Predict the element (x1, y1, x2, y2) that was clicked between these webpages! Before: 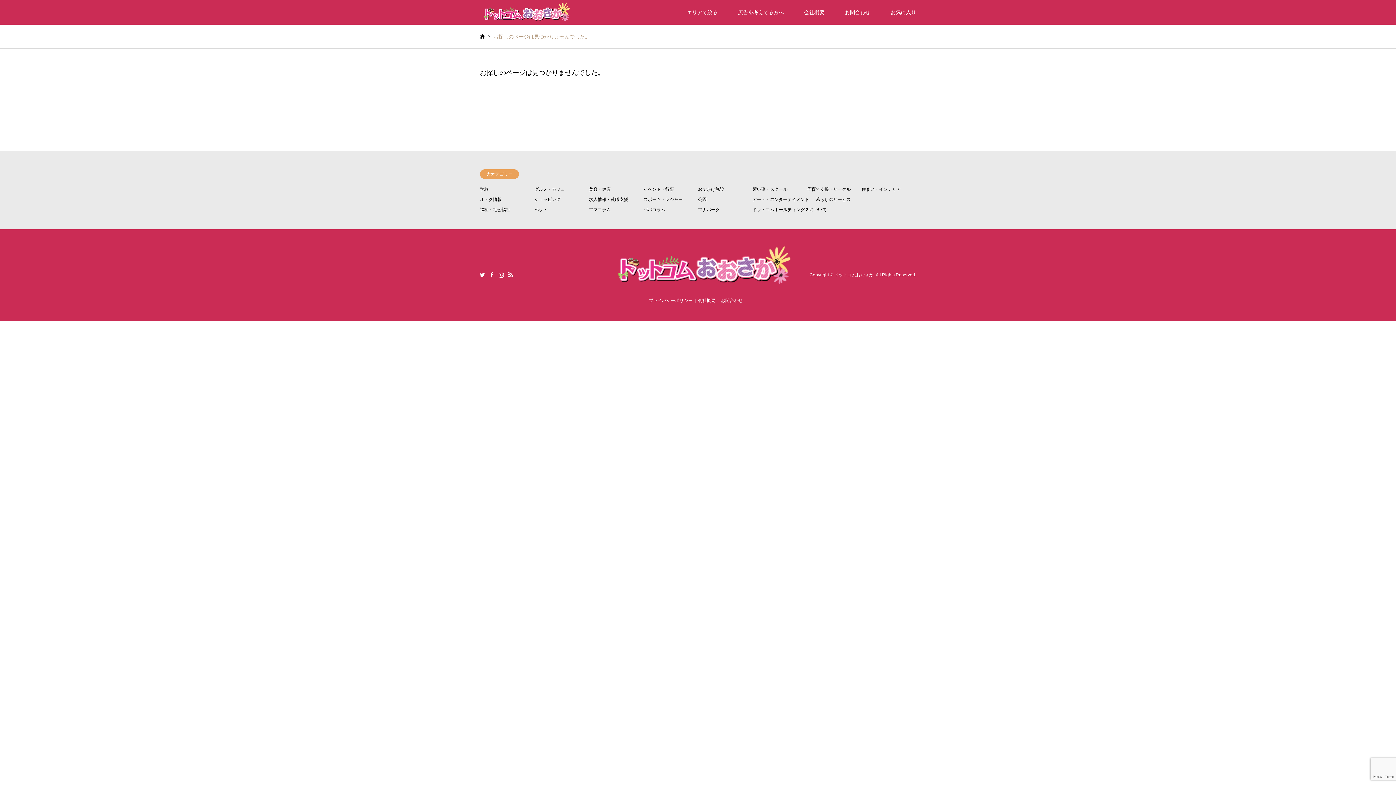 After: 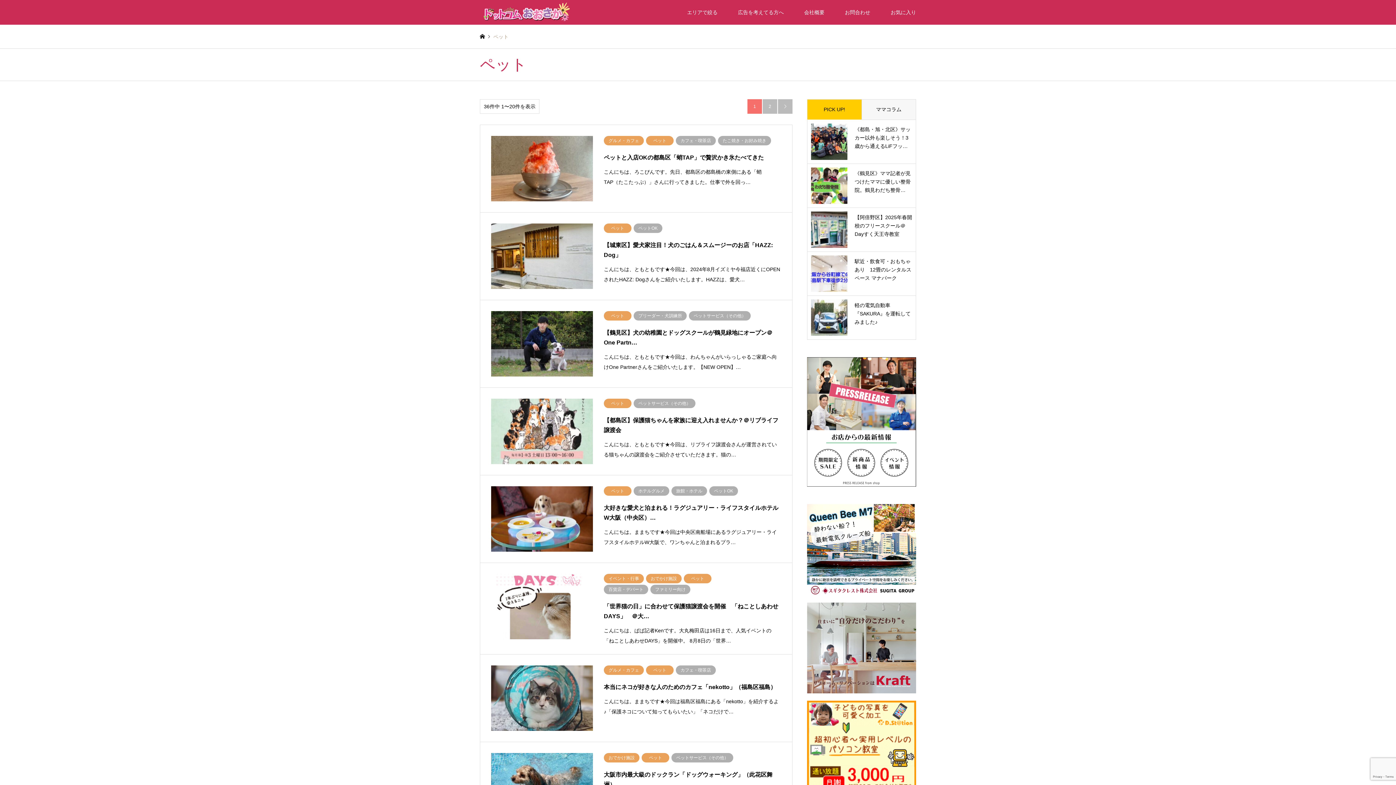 Action: bbox: (534, 207, 547, 212) label: ペット